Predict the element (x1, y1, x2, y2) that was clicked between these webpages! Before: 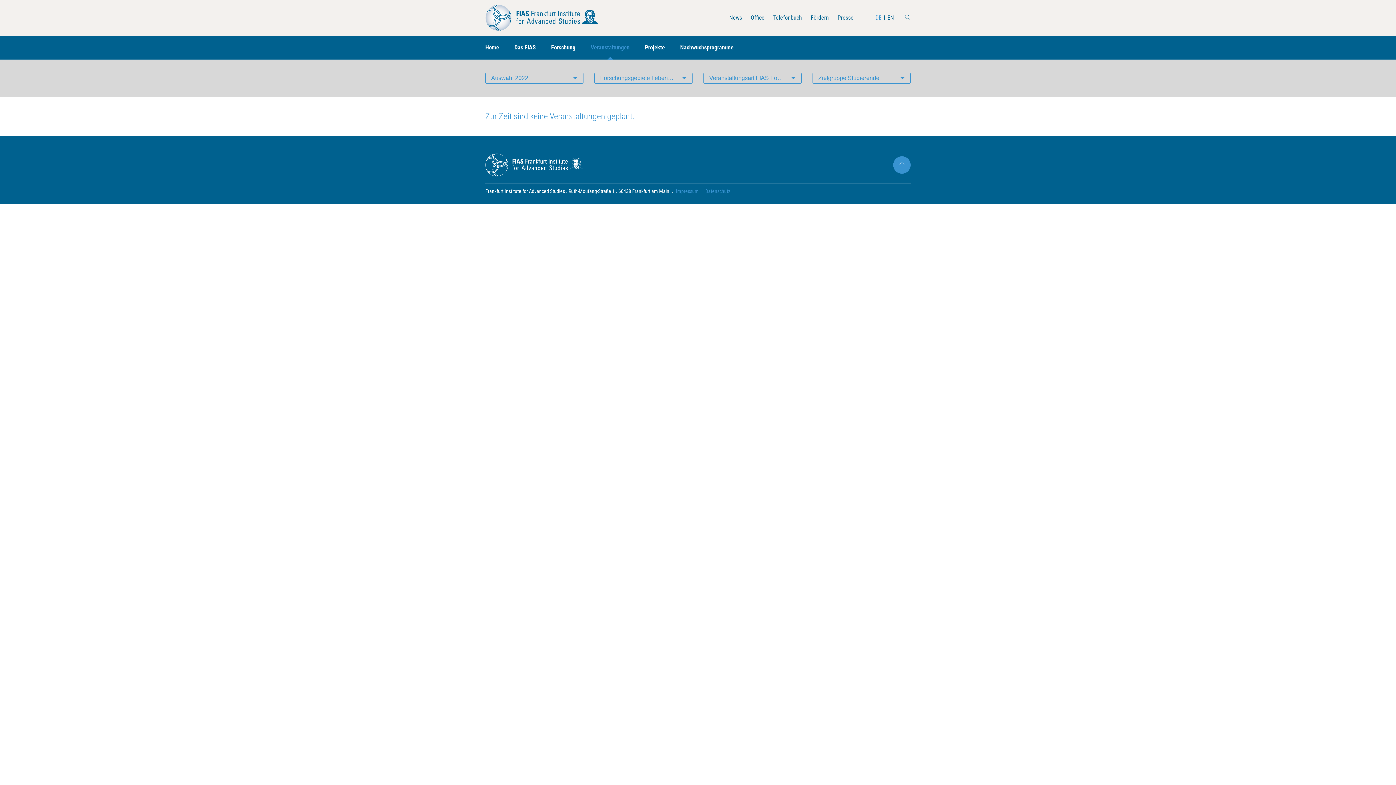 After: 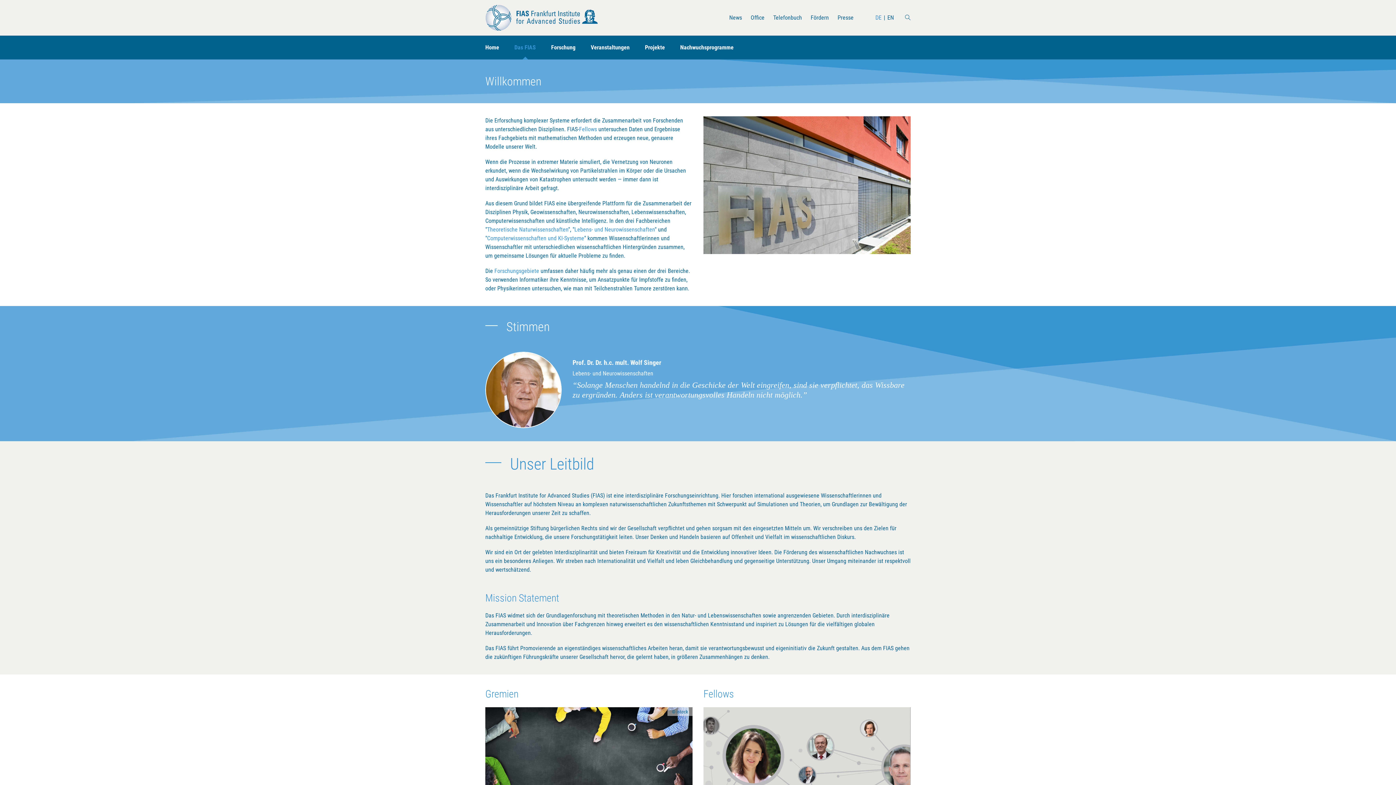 Action: bbox: (506, 35, 543, 59) label: Das FIAS